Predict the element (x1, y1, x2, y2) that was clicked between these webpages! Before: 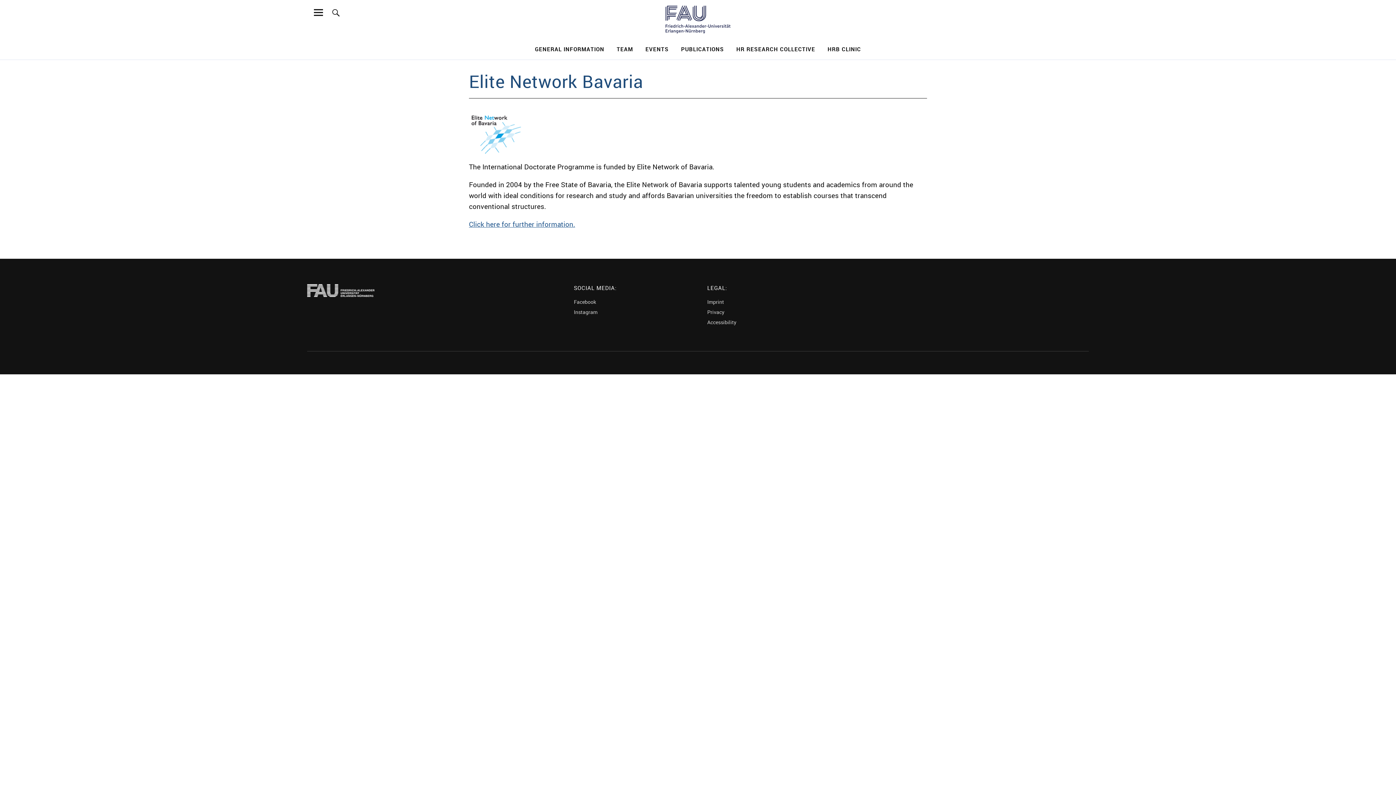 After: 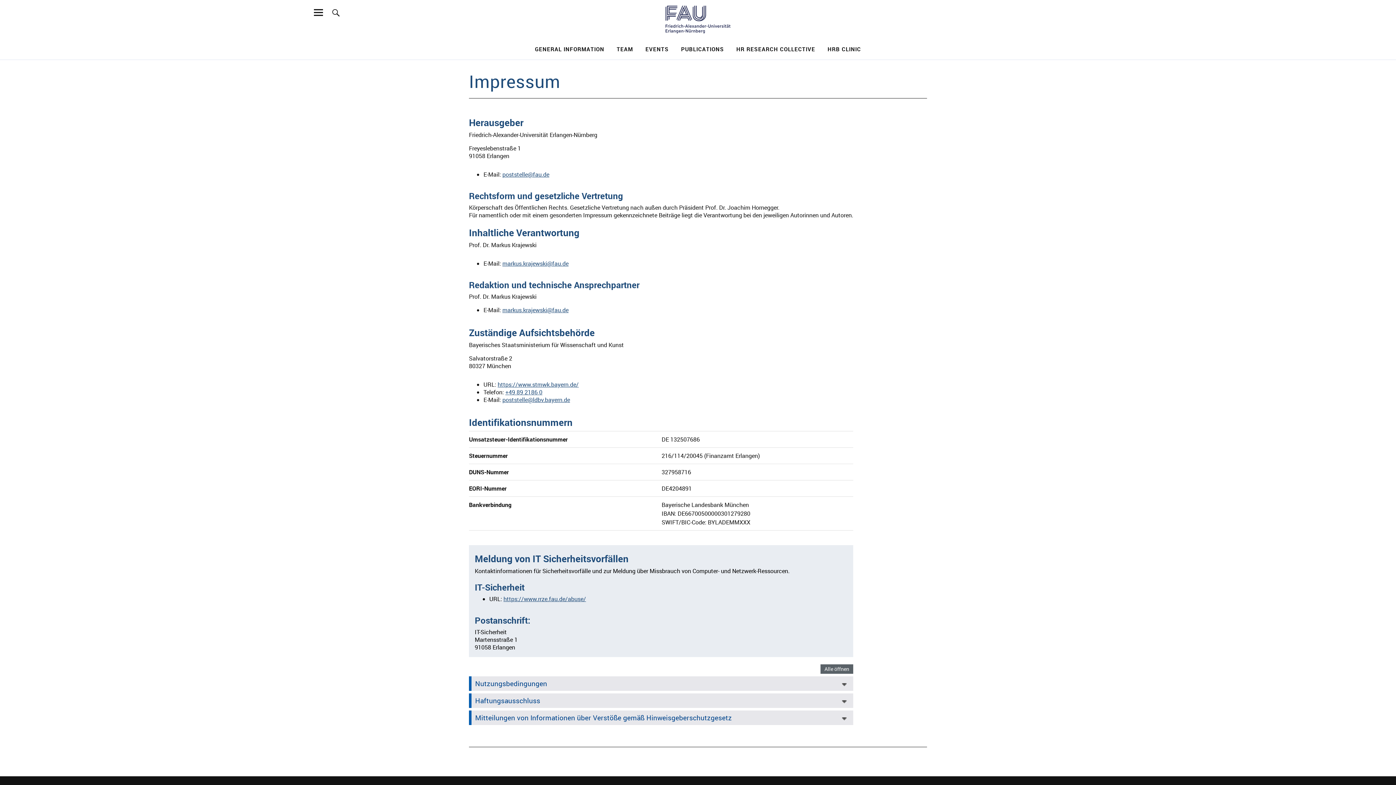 Action: bbox: (707, 298, 724, 305) label: Imprint